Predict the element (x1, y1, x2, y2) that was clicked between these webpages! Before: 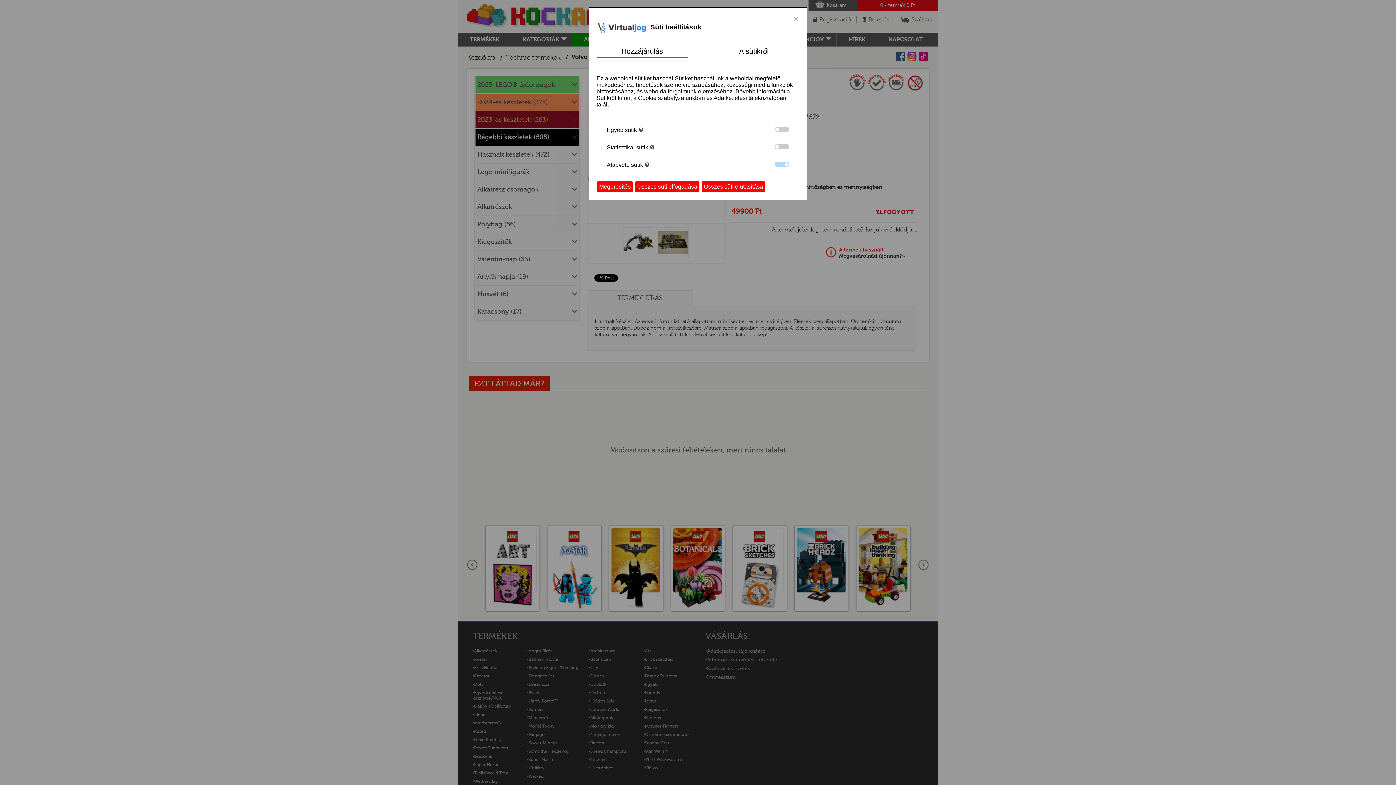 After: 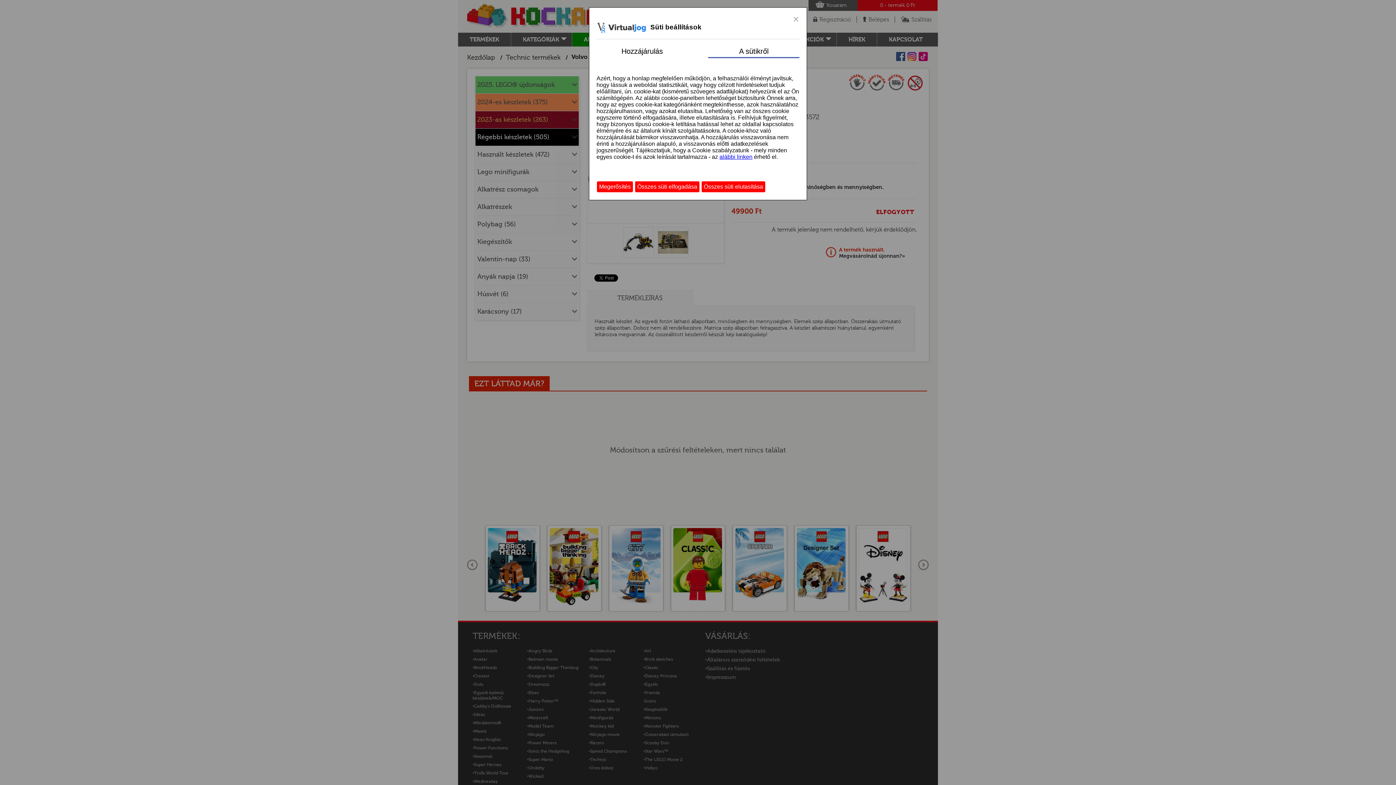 Action: bbox: (708, 45, 799, 58) label: A sütikről